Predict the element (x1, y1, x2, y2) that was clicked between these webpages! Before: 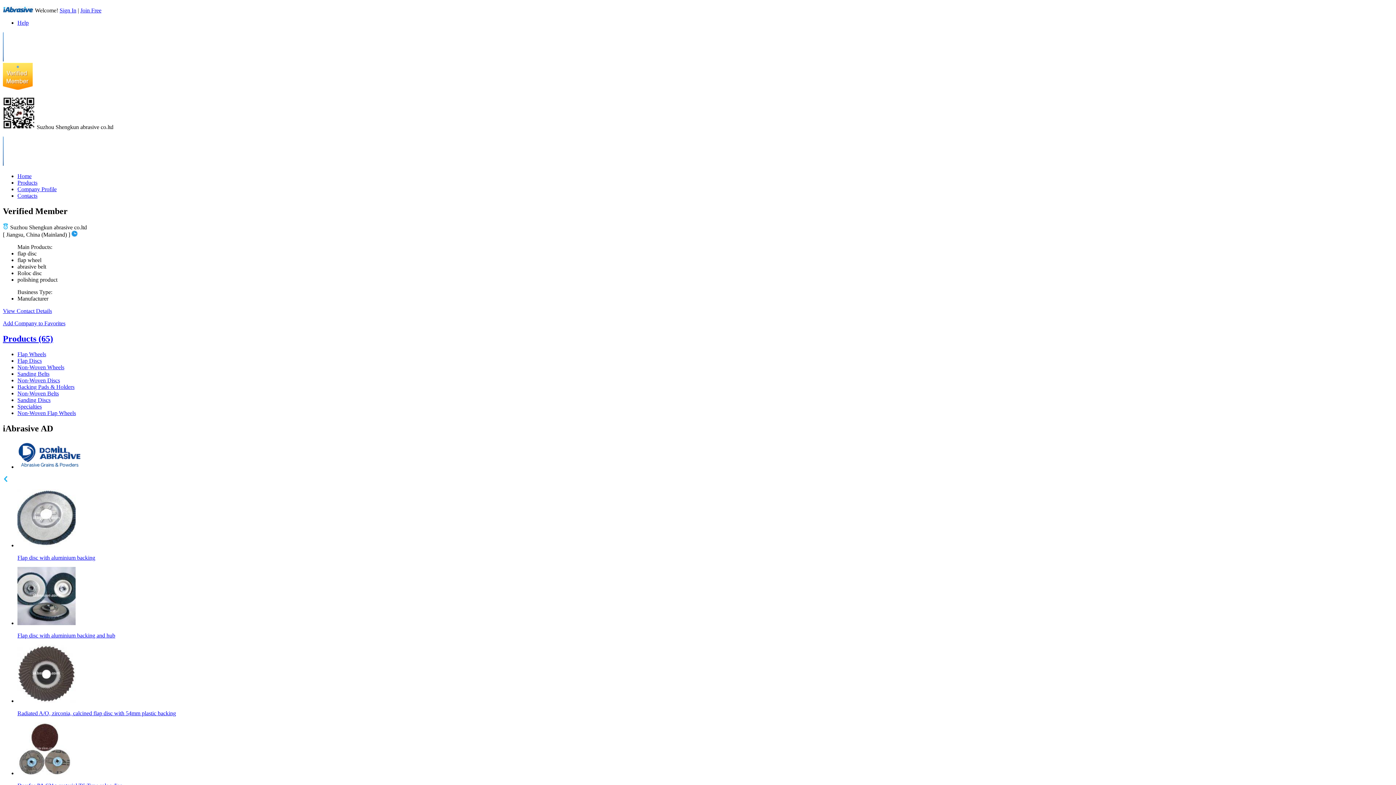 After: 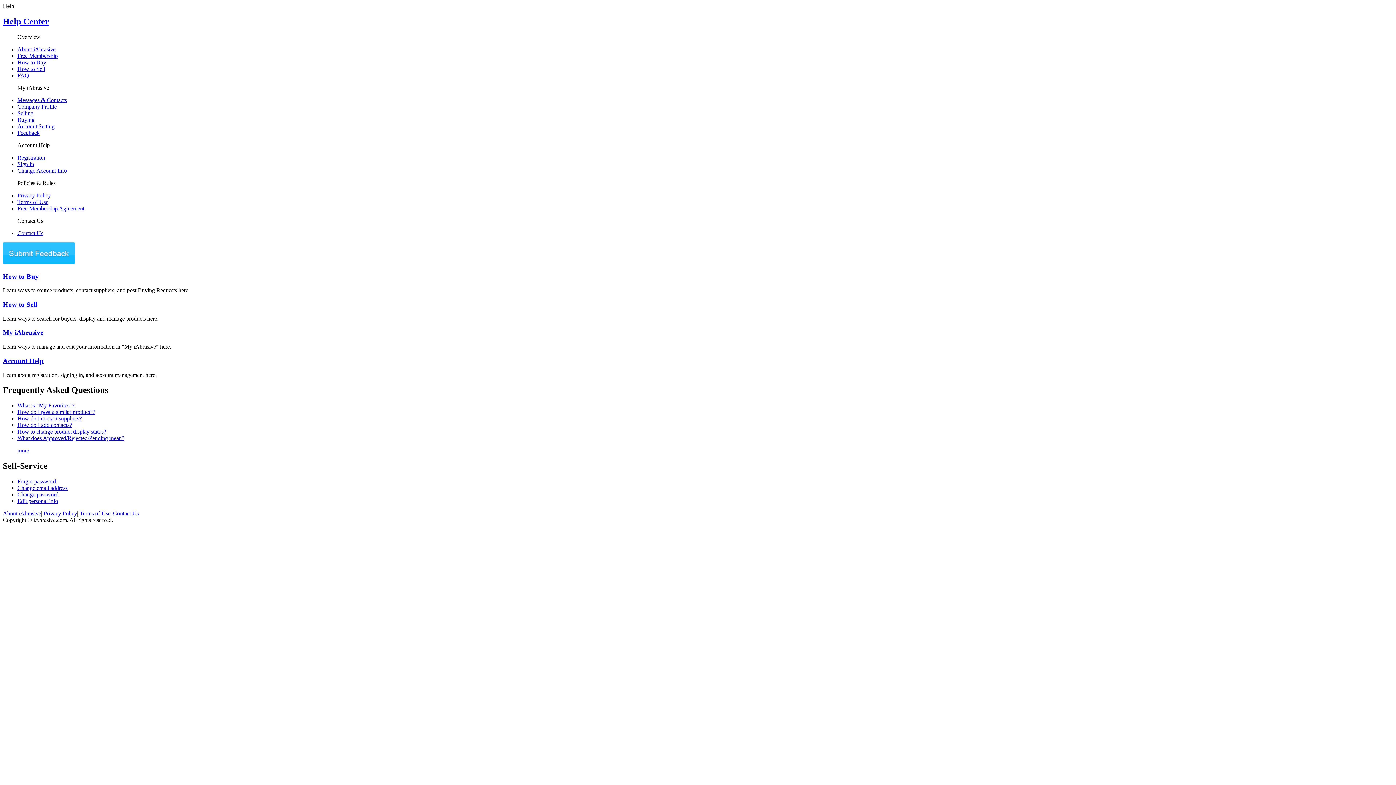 Action: bbox: (17, 19, 28, 25) label: Help